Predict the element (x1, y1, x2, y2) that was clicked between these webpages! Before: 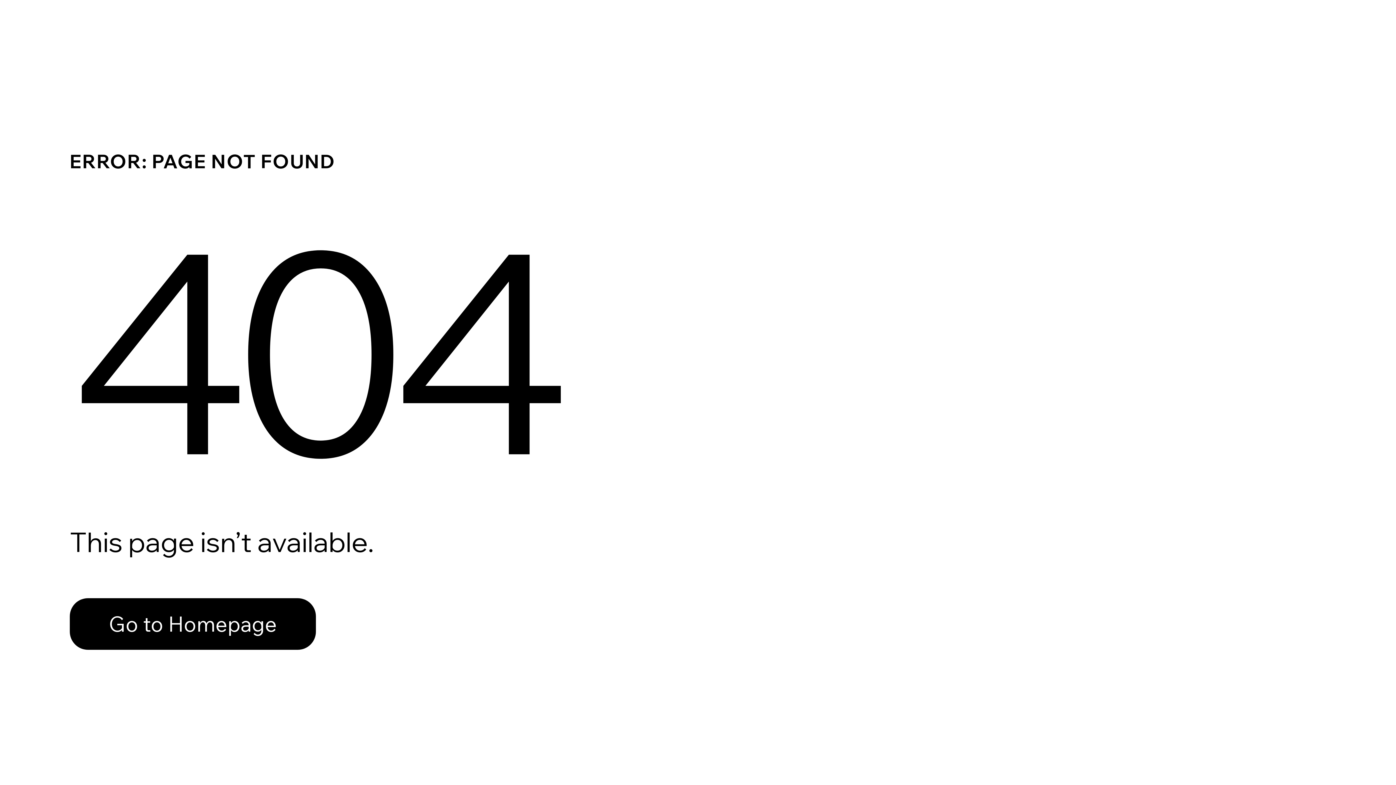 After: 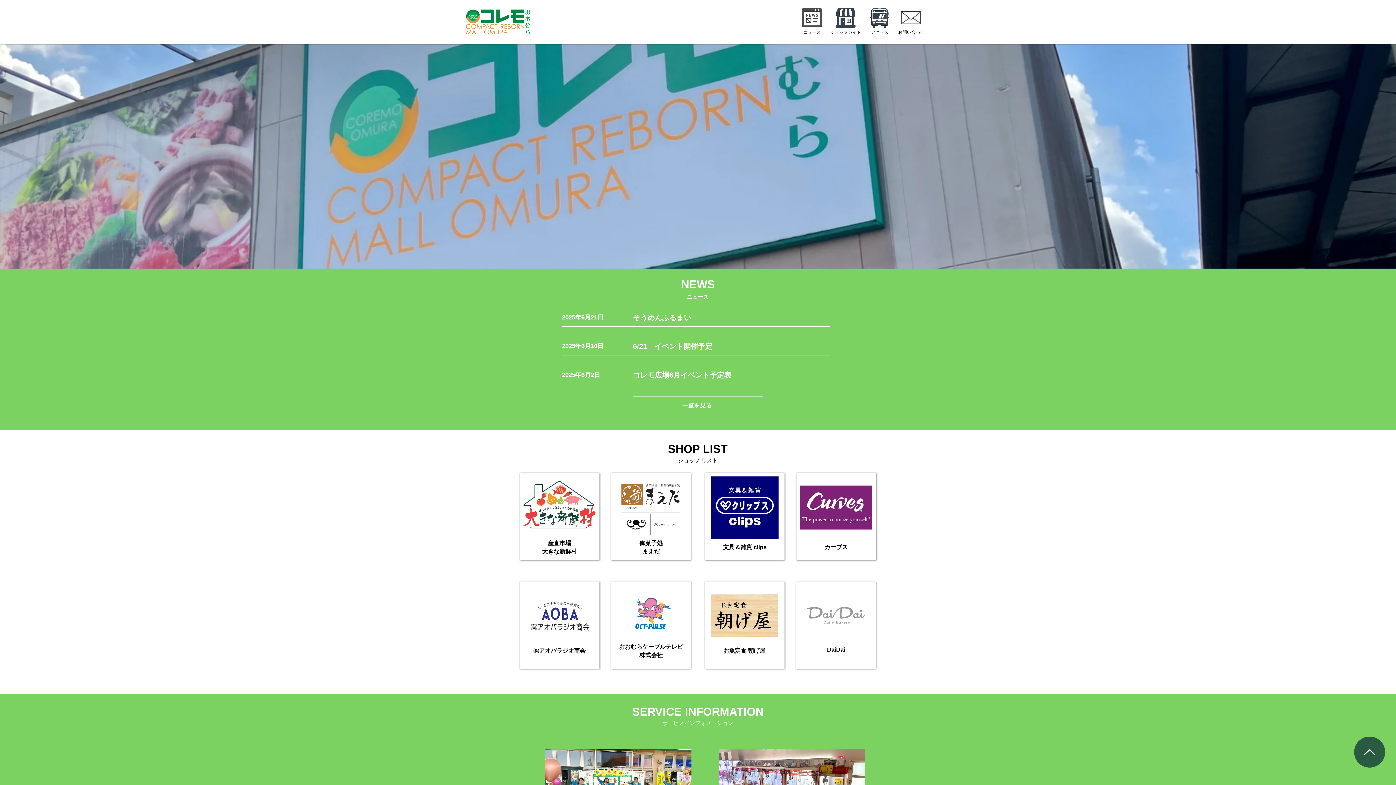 Action: bbox: (69, 598, 316, 650) label: Go to Homepage